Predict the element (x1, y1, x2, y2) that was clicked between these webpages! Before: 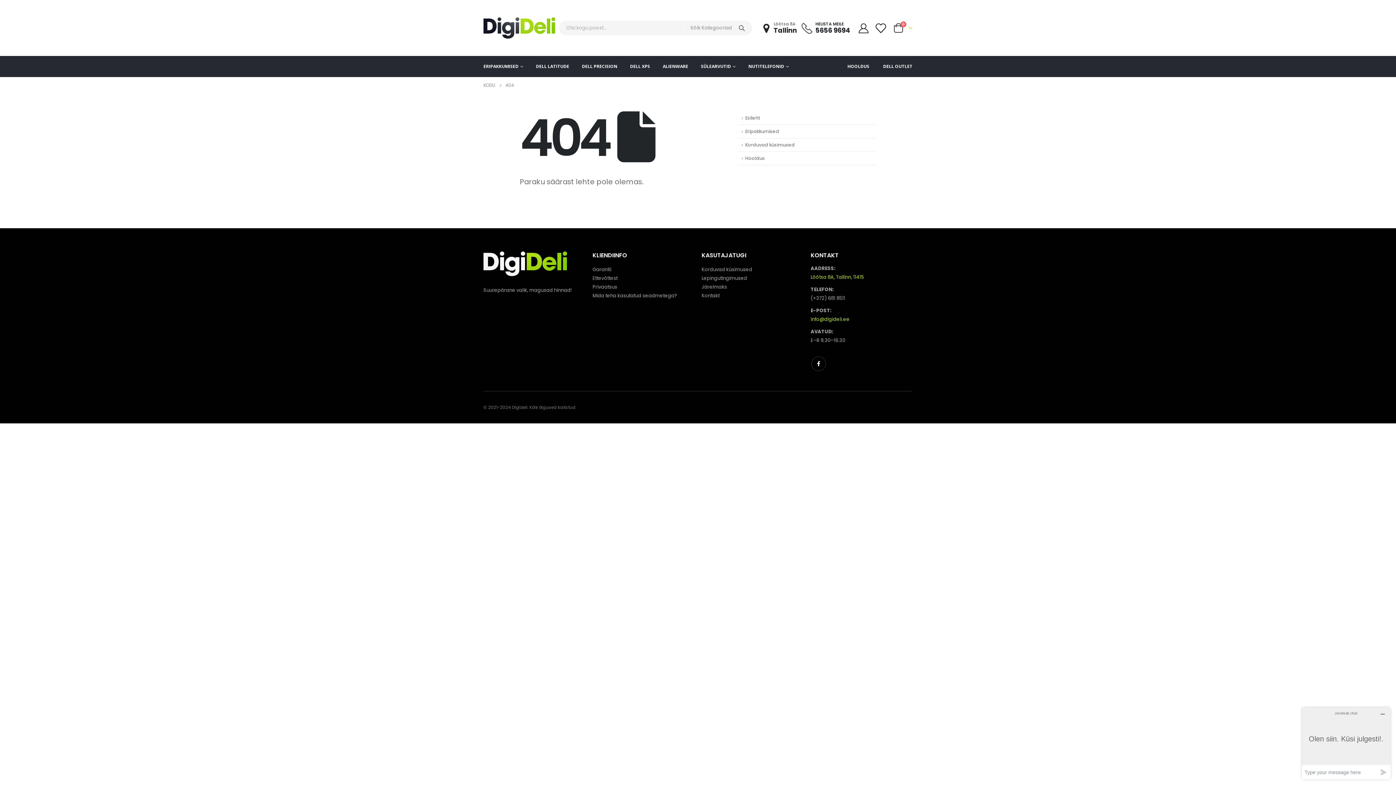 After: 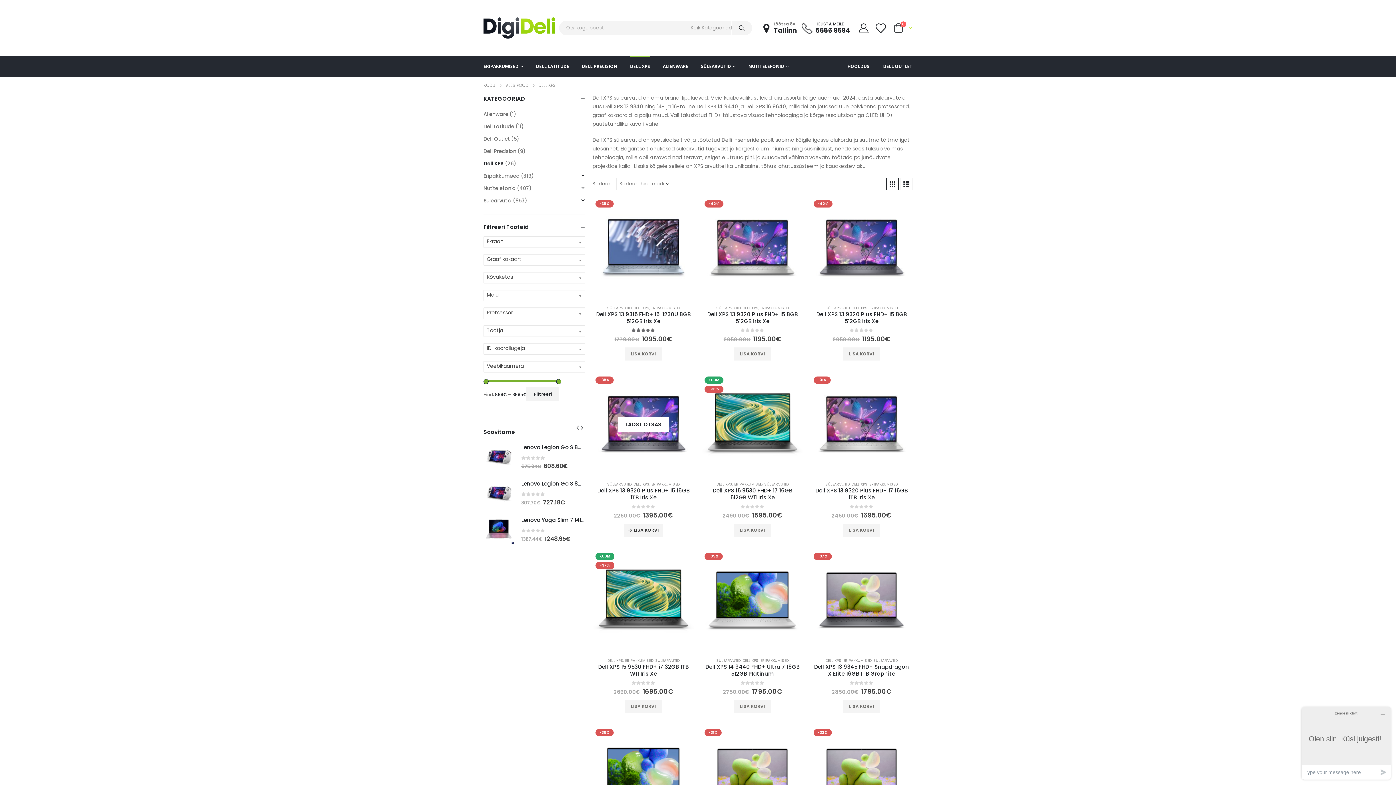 Action: bbox: (630, 56, 650, 77) label: DELL XPS